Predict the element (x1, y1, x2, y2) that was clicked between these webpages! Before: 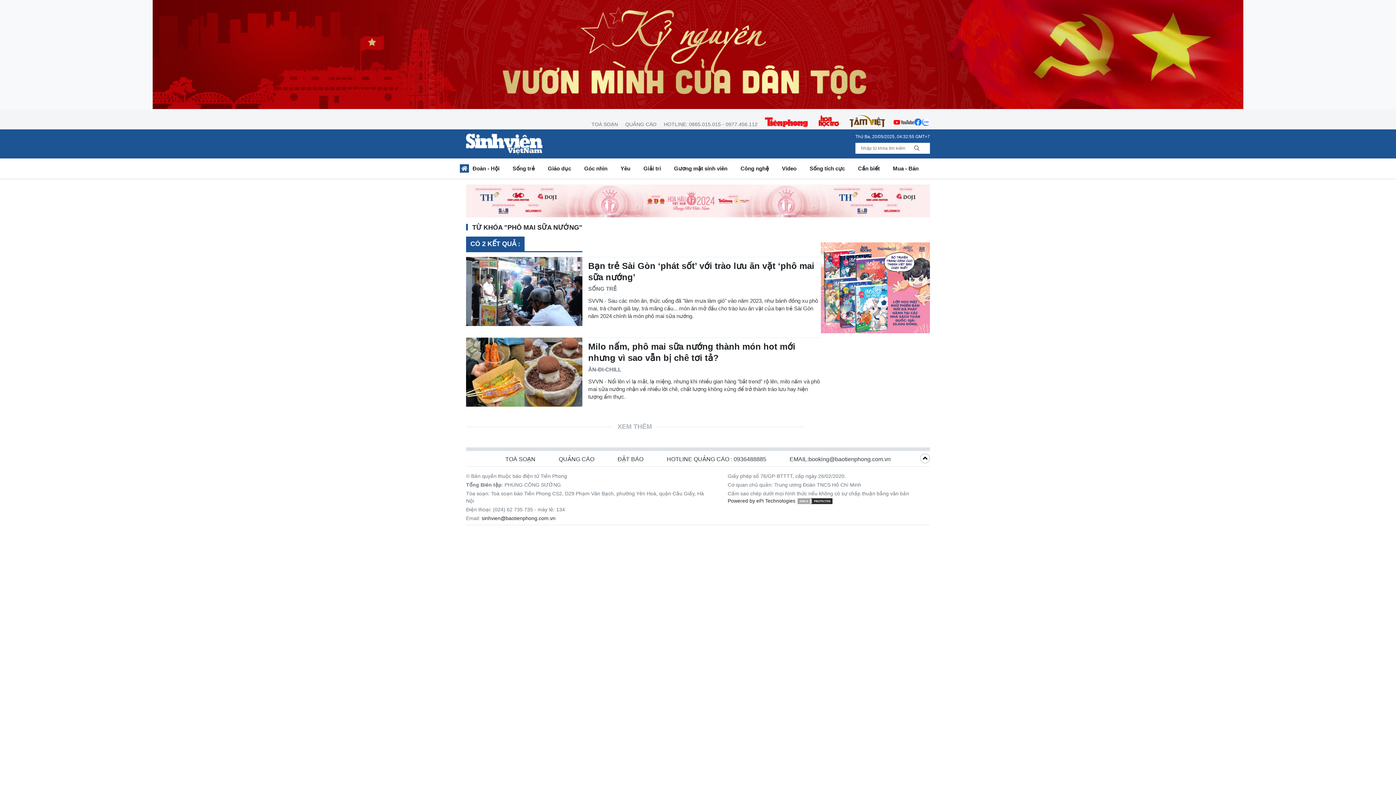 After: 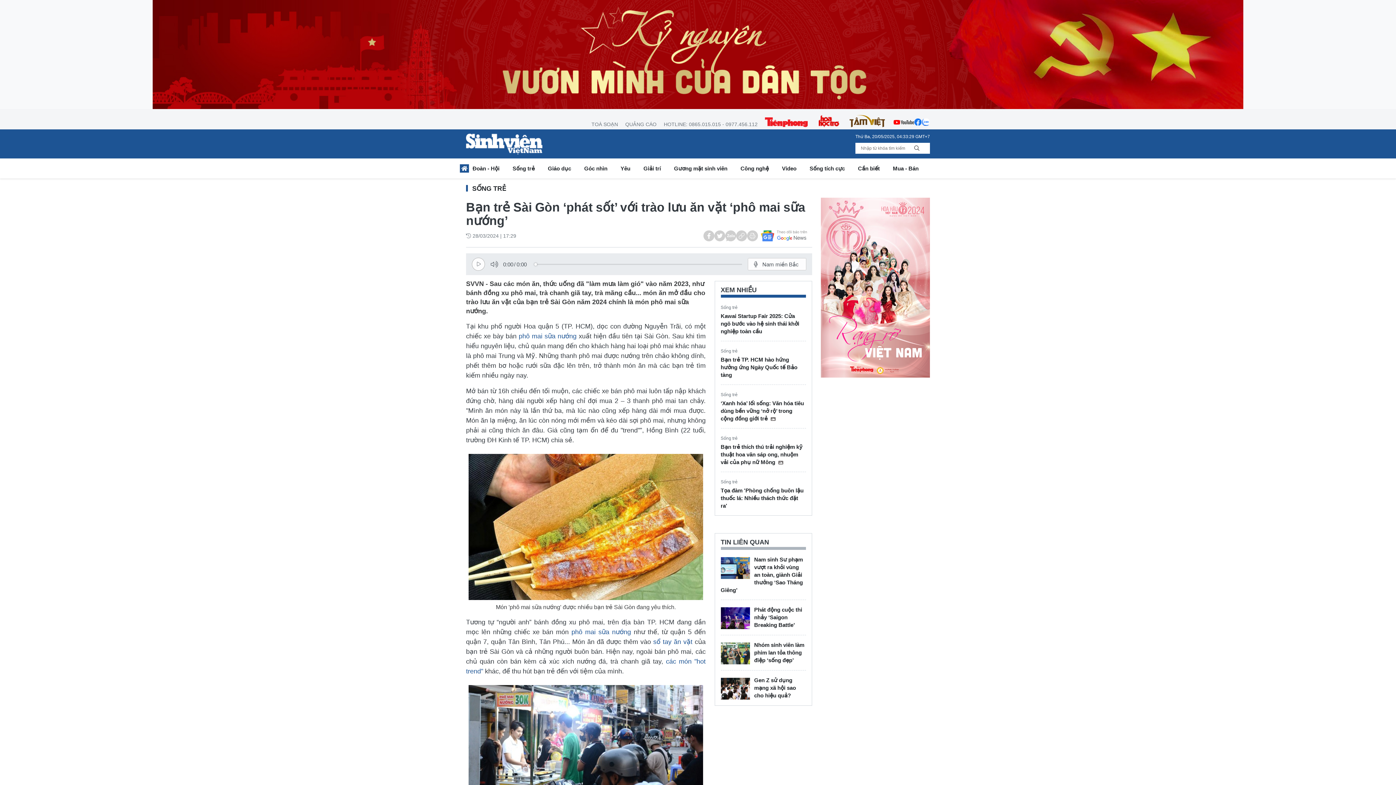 Action: label: Bạn trẻ Sài Gòn ‘phát sốt’ với trào lưu ăn vặt ‘phô mai sữa nướng’ bbox: (588, 260, 821, 282)